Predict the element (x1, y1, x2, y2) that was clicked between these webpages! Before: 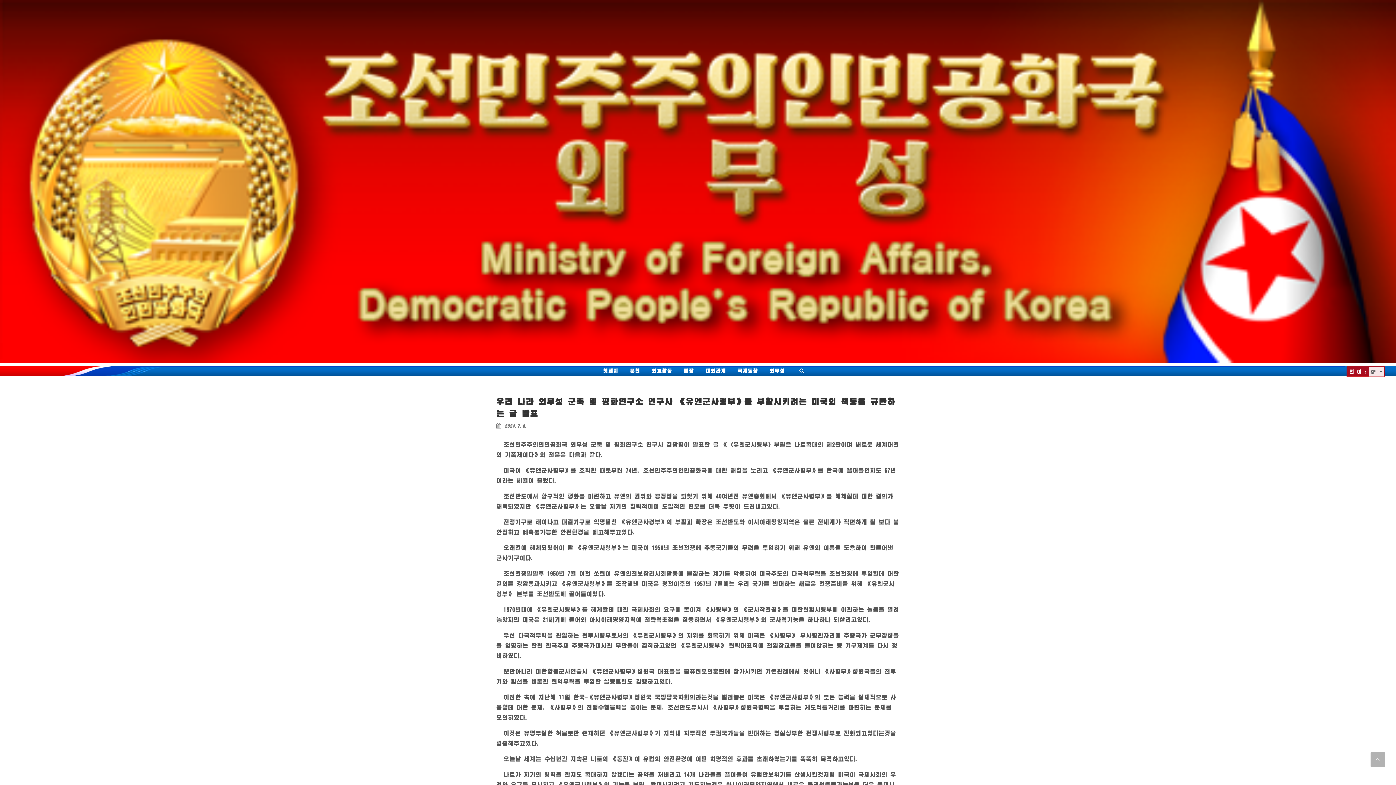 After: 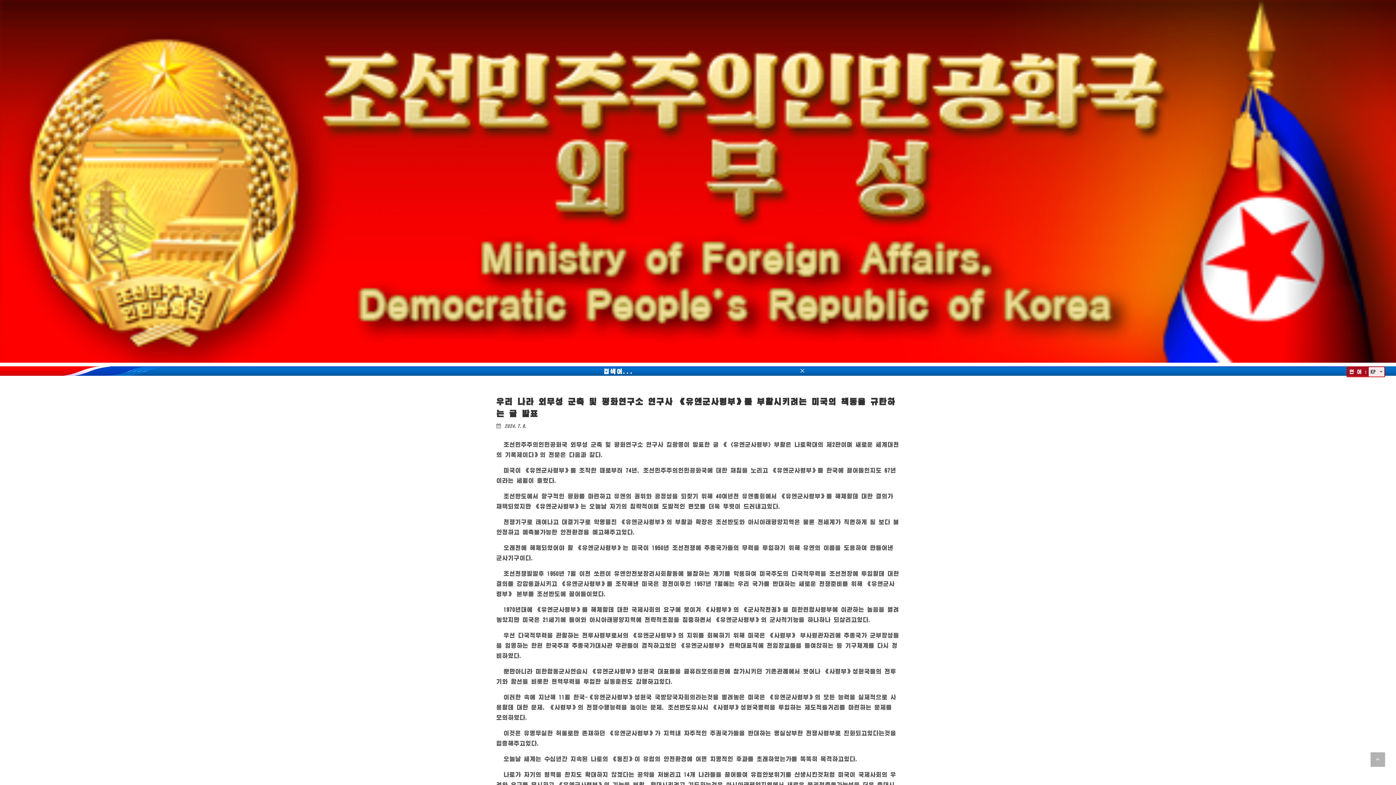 Action: bbox: (799, 367, 804, 372)